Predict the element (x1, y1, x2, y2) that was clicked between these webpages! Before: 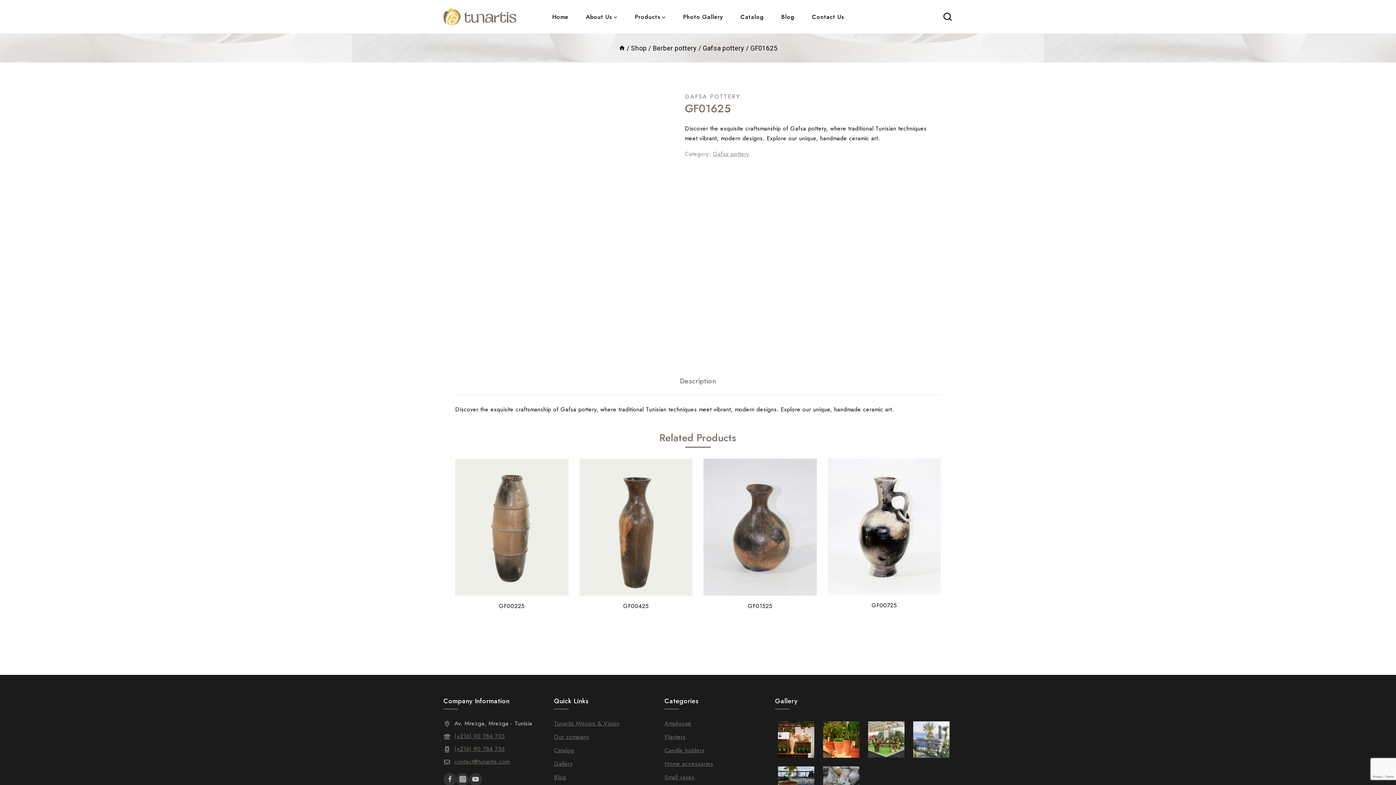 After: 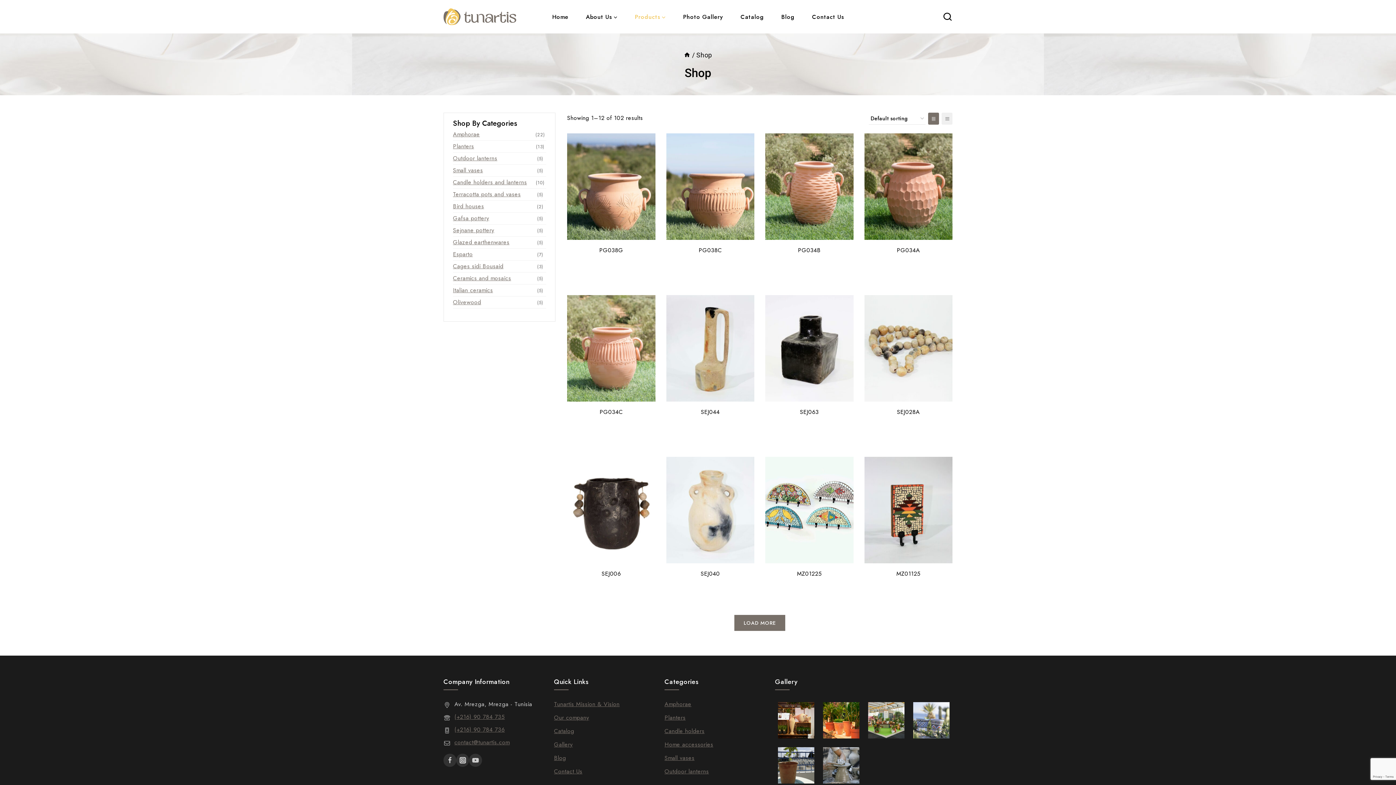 Action: bbox: (626, 0, 674, 33) label: Products